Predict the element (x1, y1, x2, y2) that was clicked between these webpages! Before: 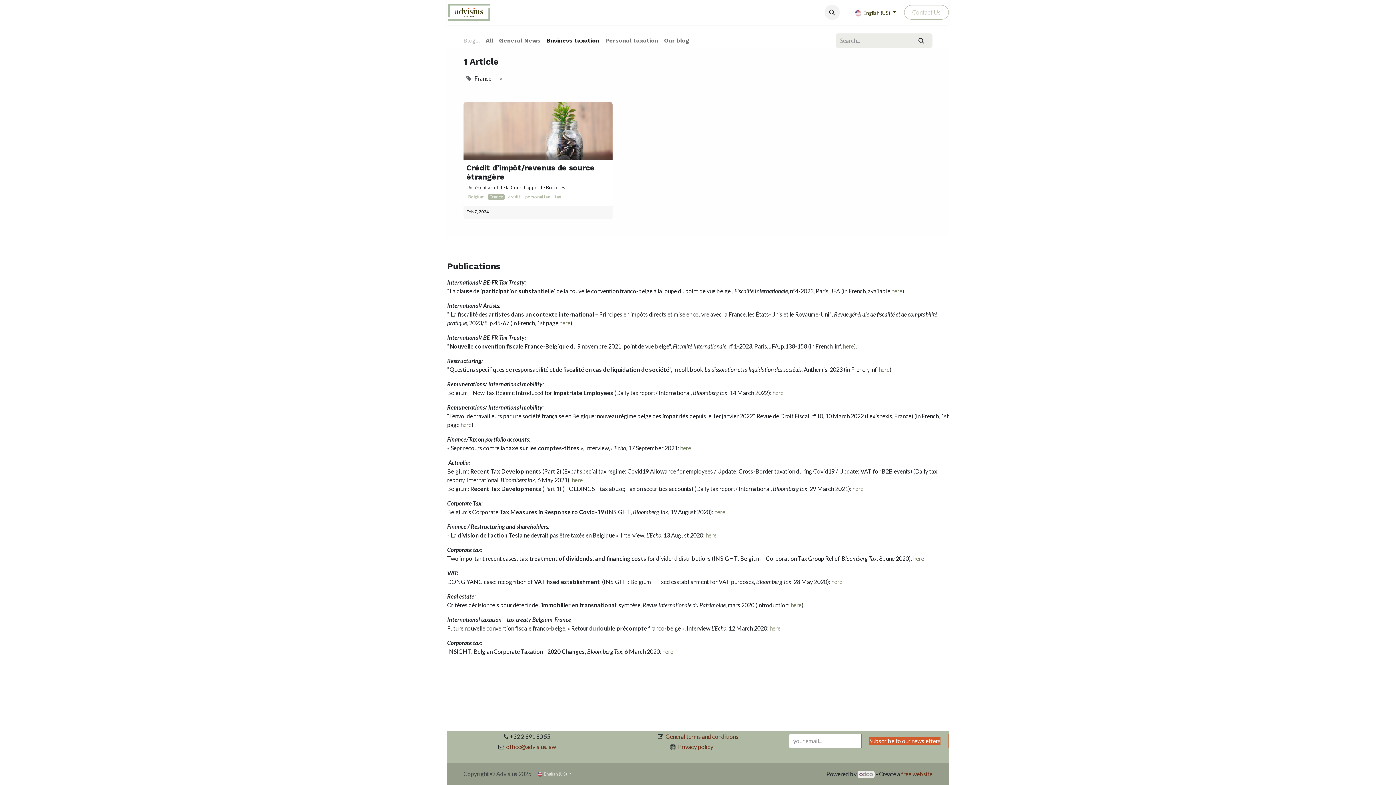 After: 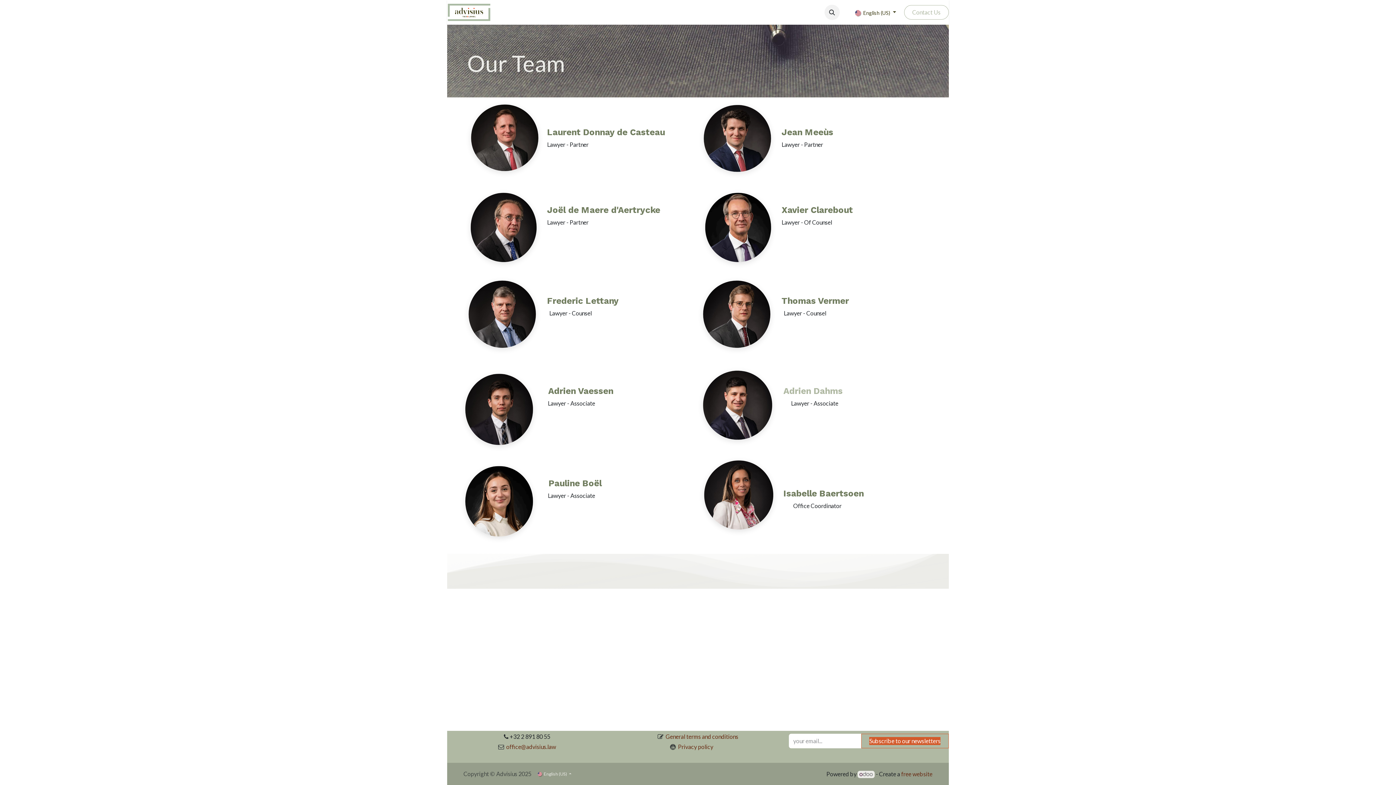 Action: bbox: (624, 5, 653, 19) label: Lawyers